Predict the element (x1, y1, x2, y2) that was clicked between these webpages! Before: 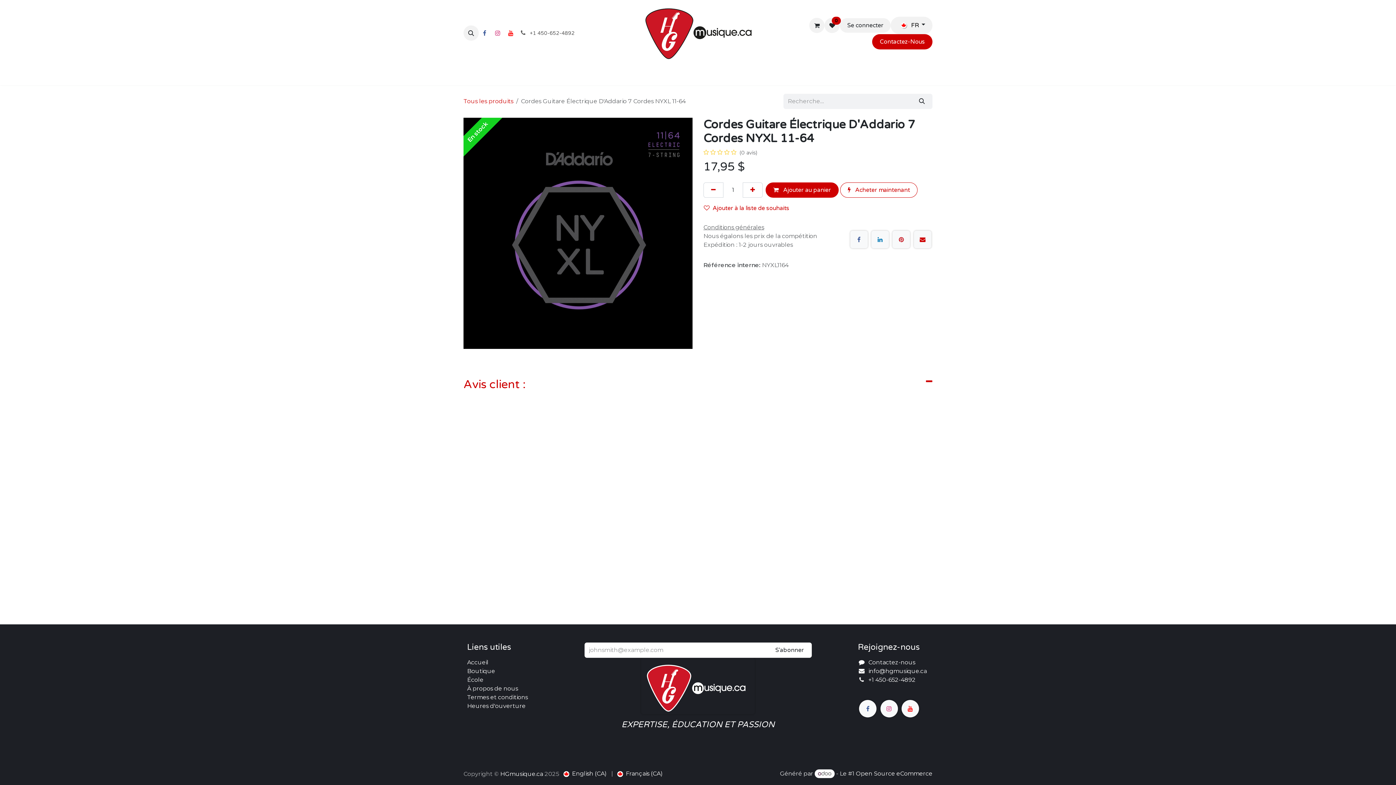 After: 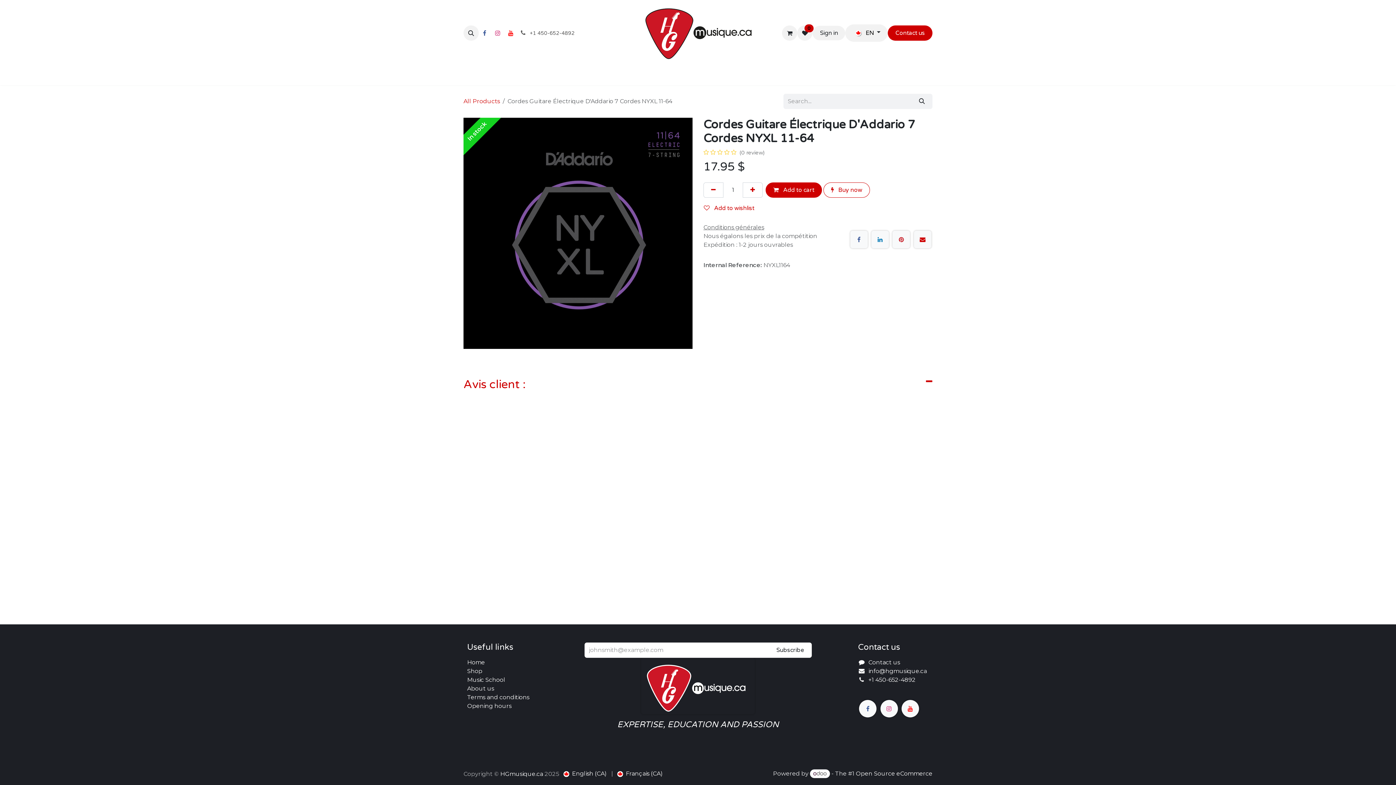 Action: bbox: (563, 768, 606, 779) label:  English (CA)